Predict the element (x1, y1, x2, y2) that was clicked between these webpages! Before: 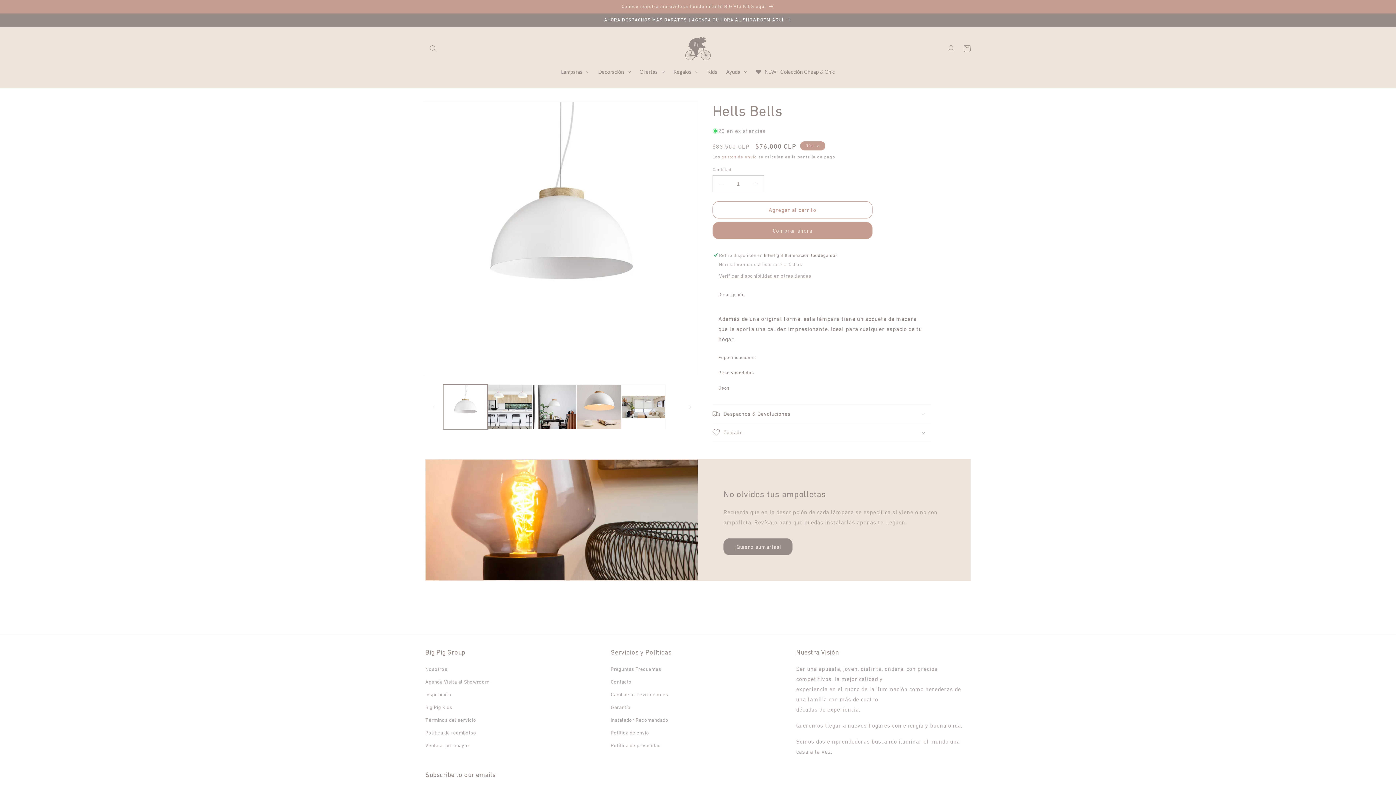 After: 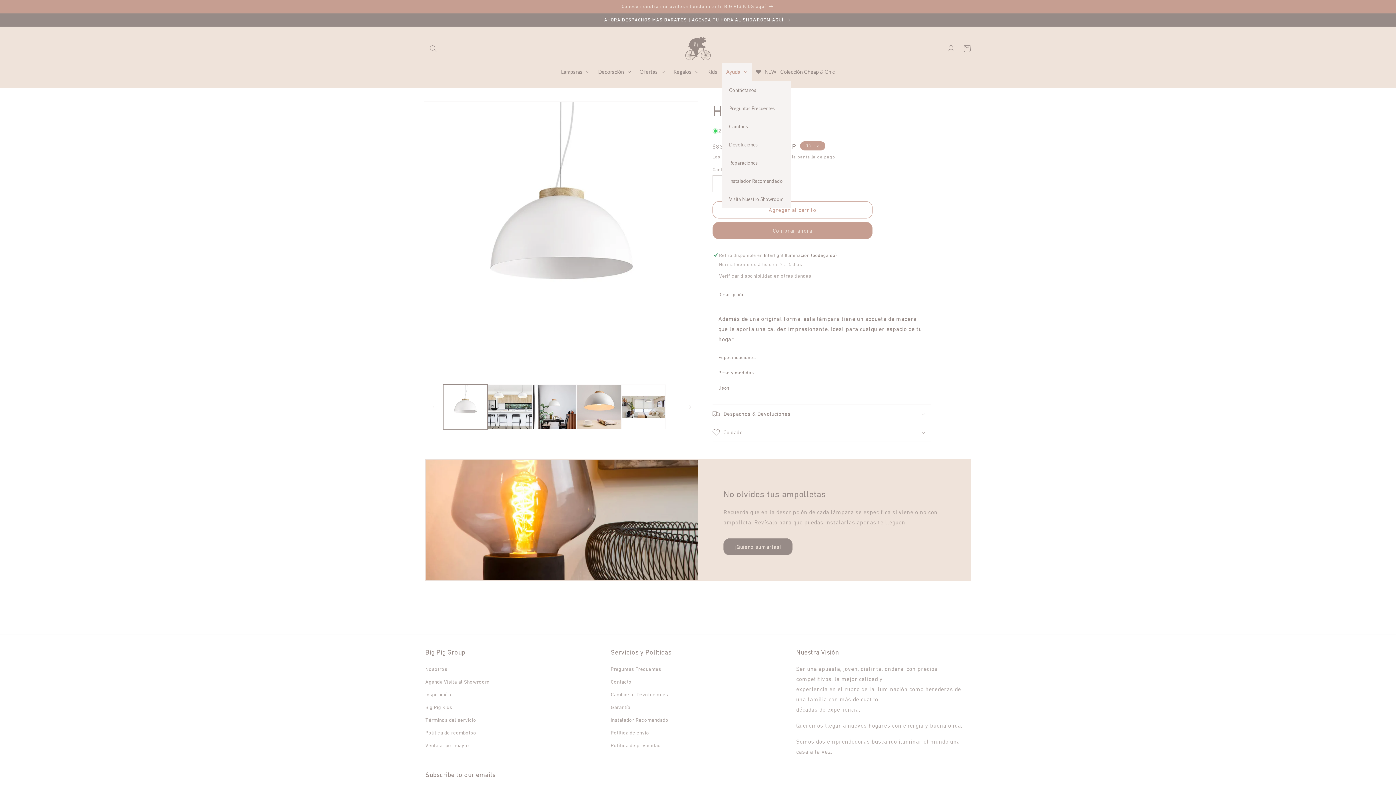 Action: label: Ayuda bbox: (722, 63, 751, 81)